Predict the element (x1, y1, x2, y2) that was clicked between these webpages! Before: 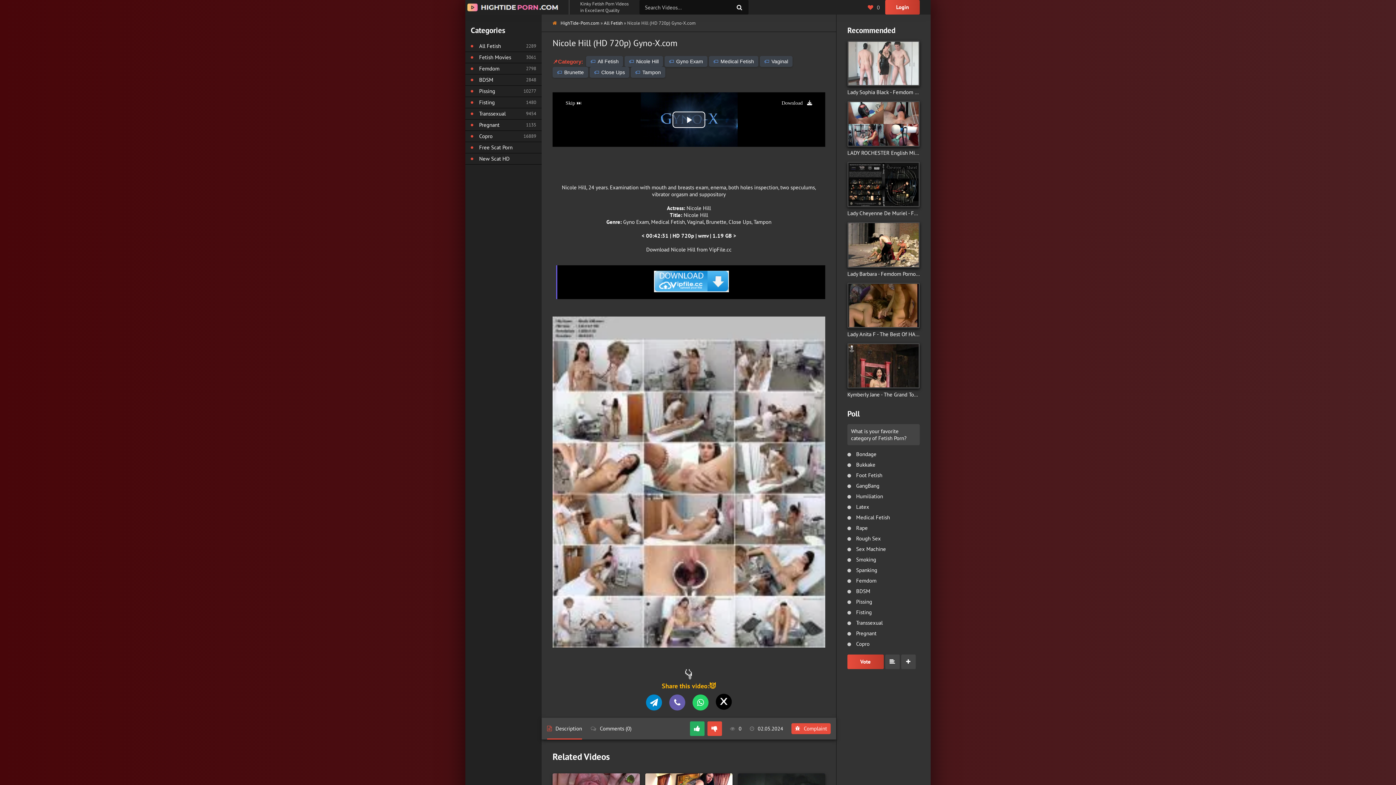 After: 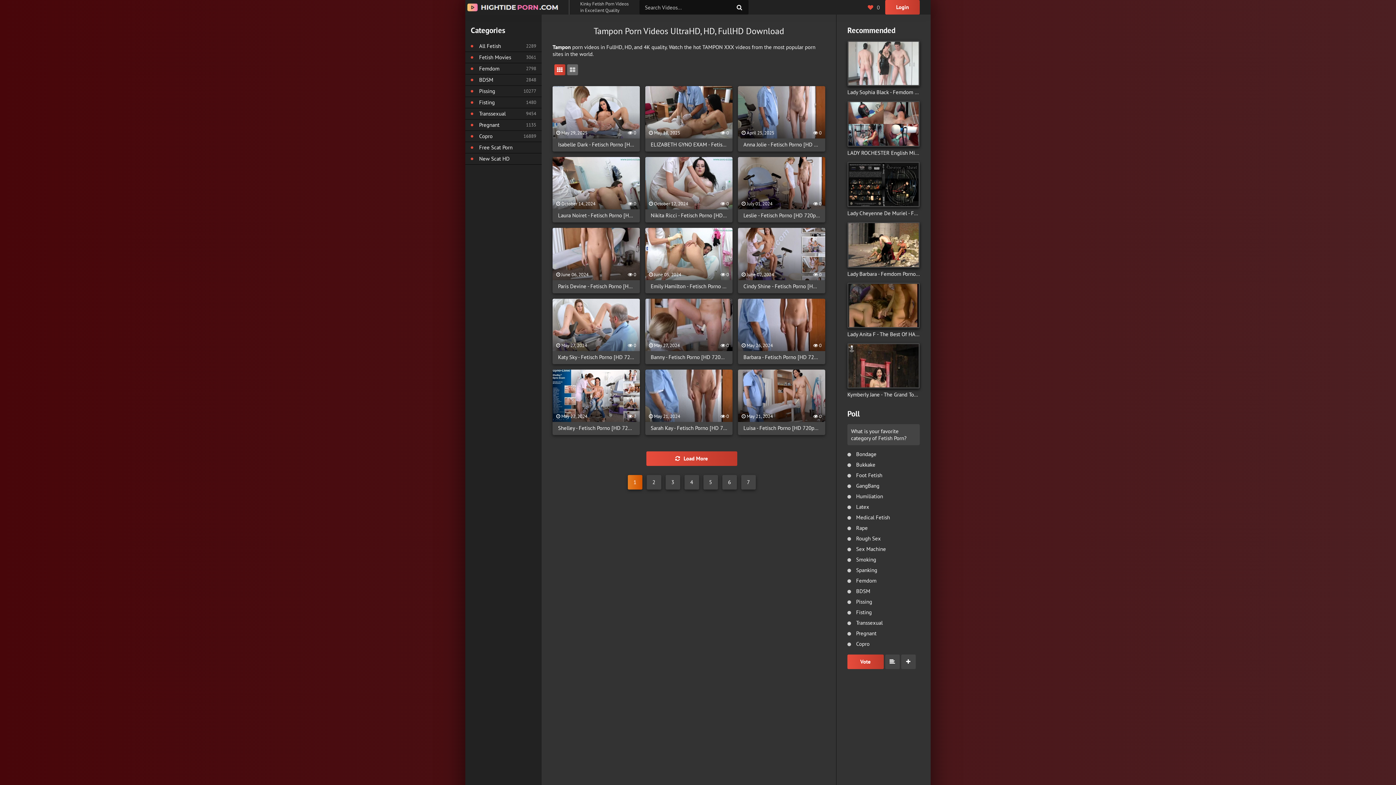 Action: label: Tampon bbox: (630, 66, 665, 77)